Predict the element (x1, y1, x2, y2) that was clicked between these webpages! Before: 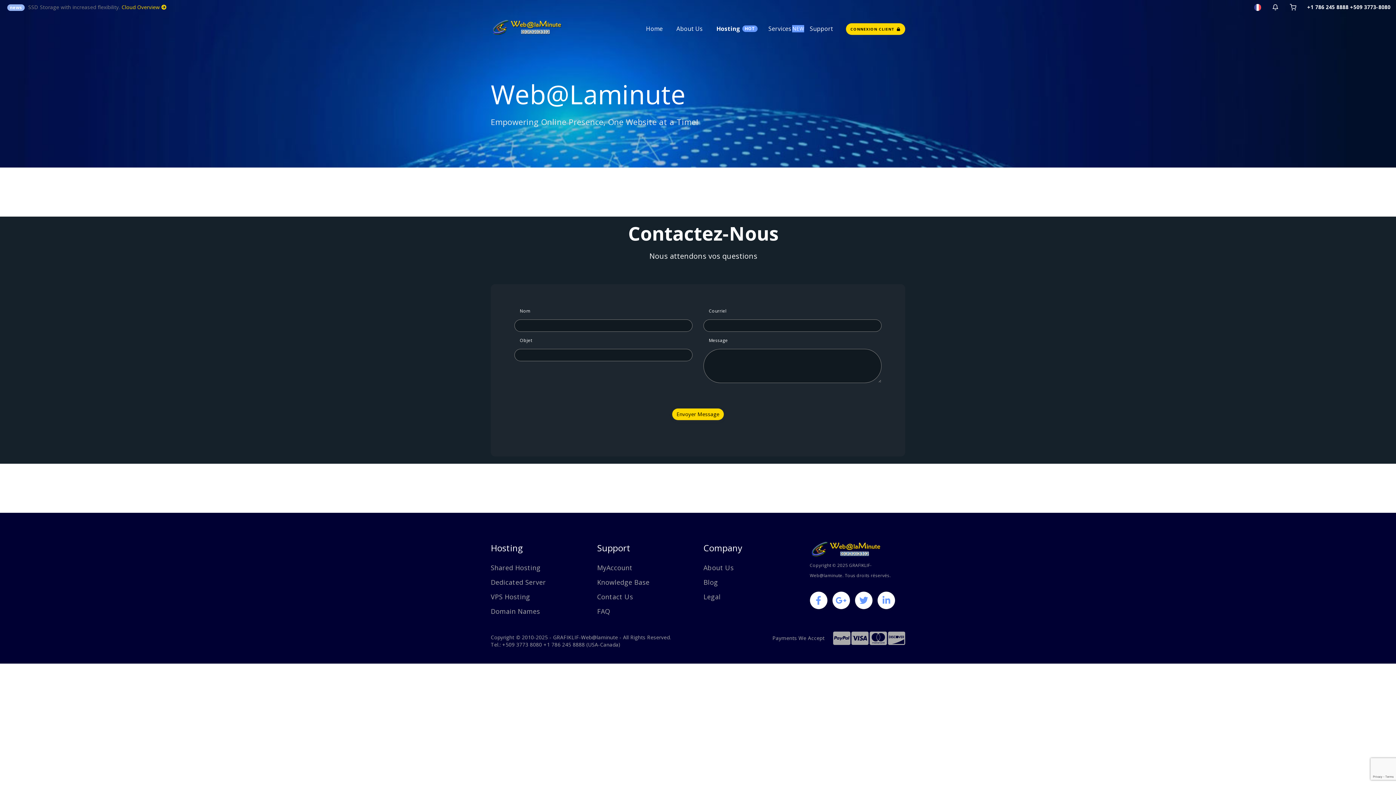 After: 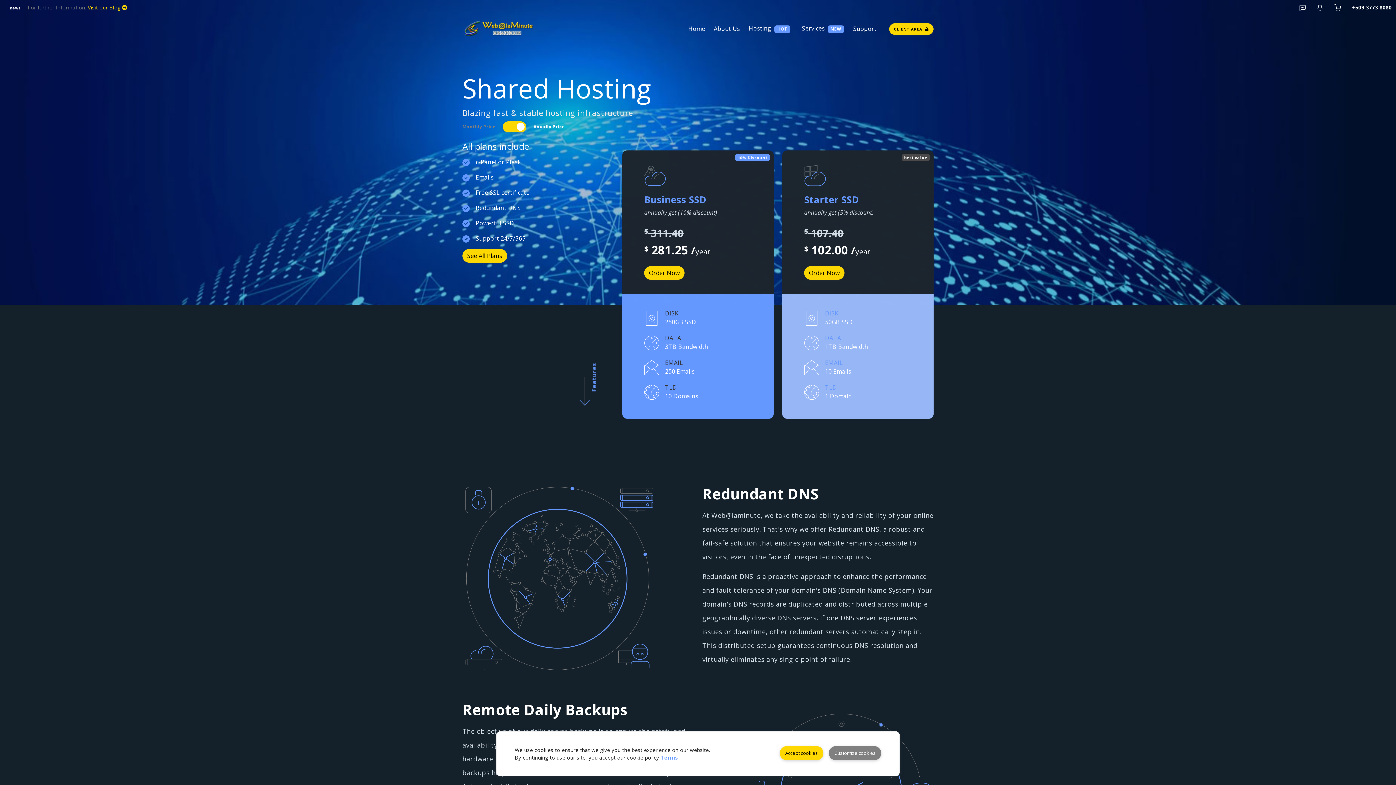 Action: label: Shared Hosting bbox: (490, 563, 540, 572)